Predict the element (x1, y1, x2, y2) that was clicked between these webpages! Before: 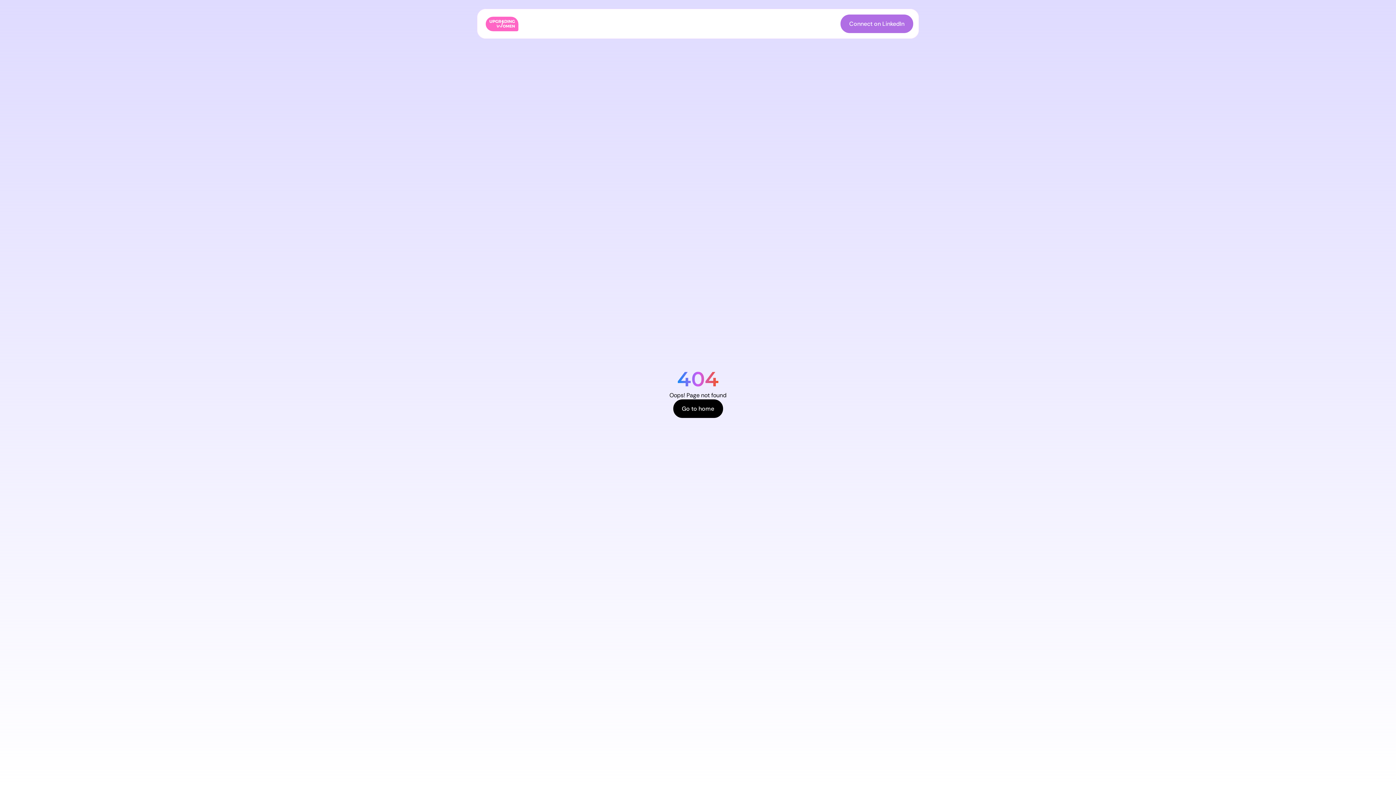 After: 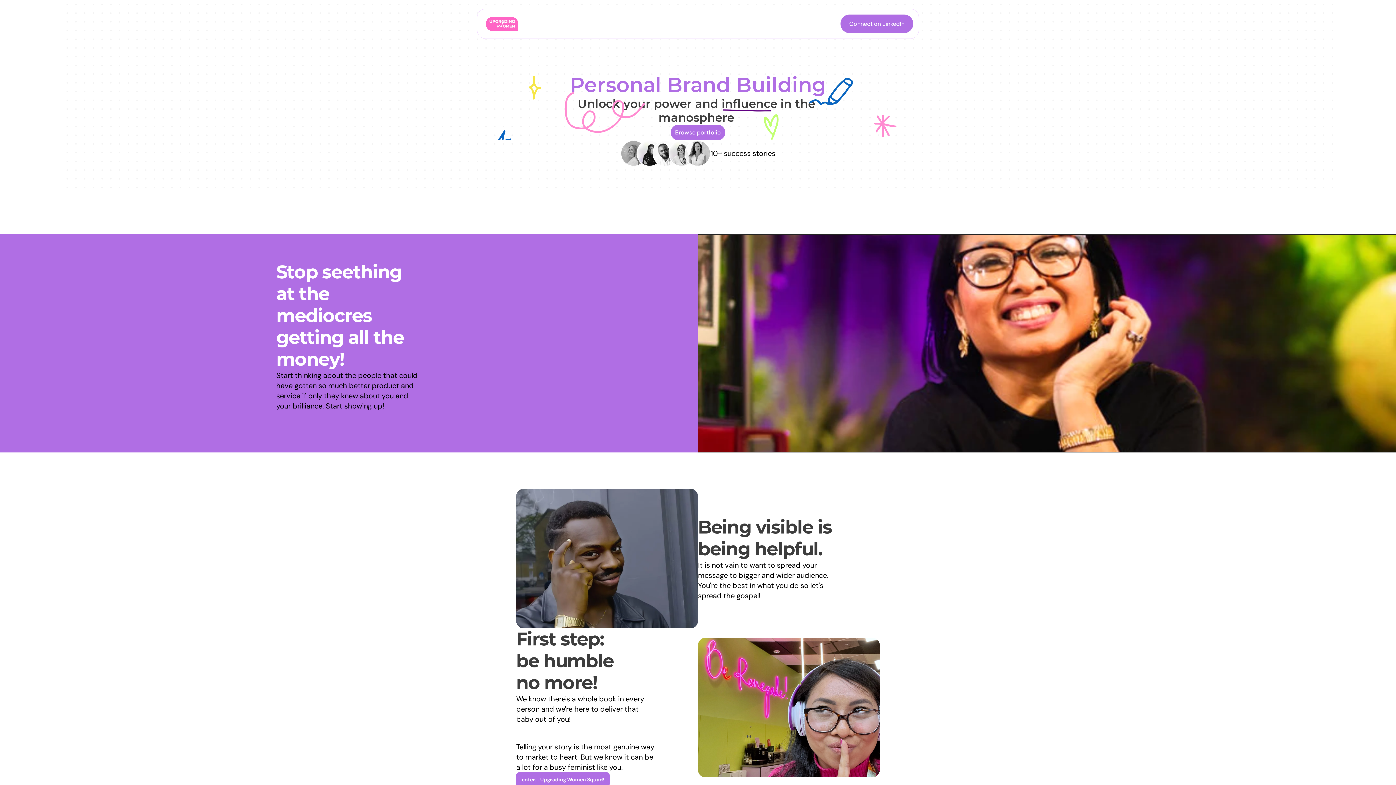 Action: label: Go to home bbox: (673, 399, 723, 418)